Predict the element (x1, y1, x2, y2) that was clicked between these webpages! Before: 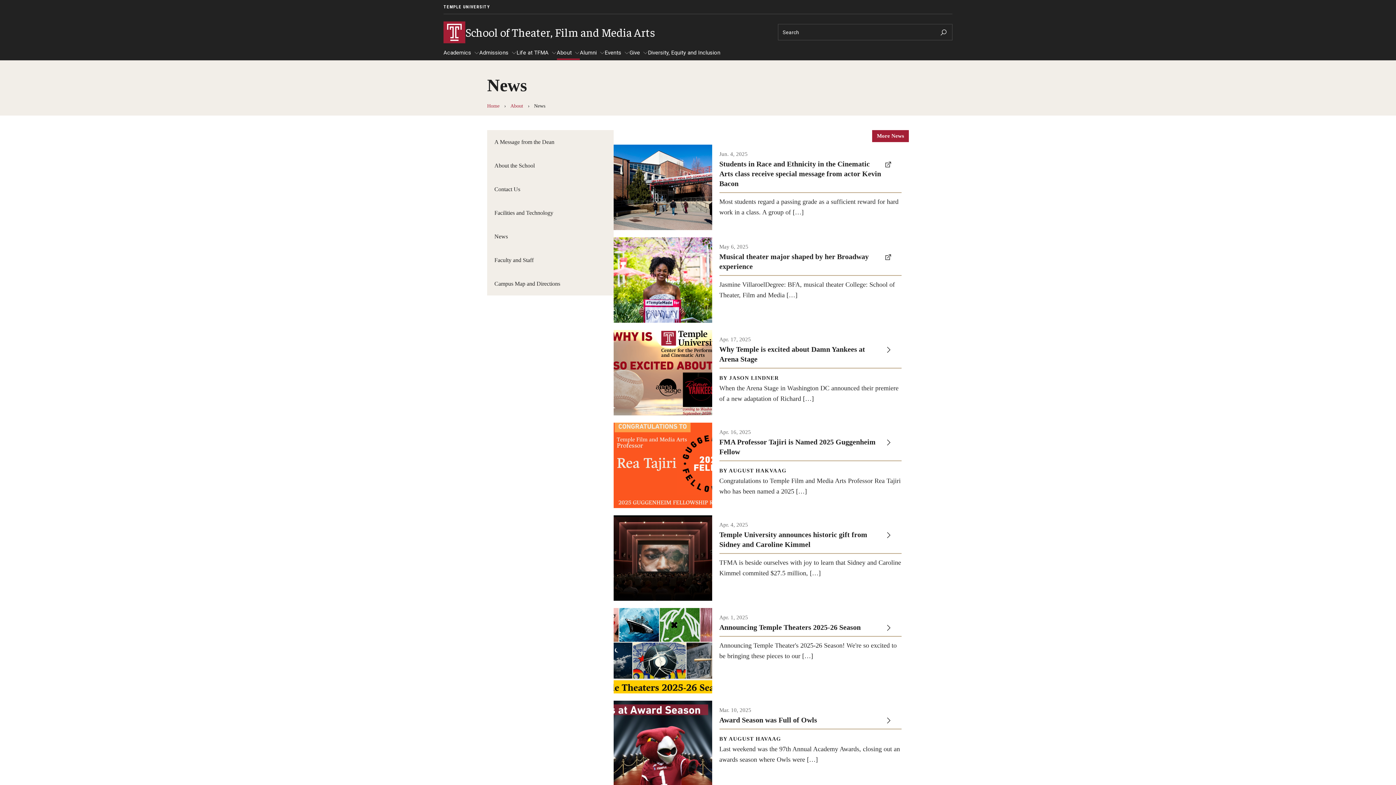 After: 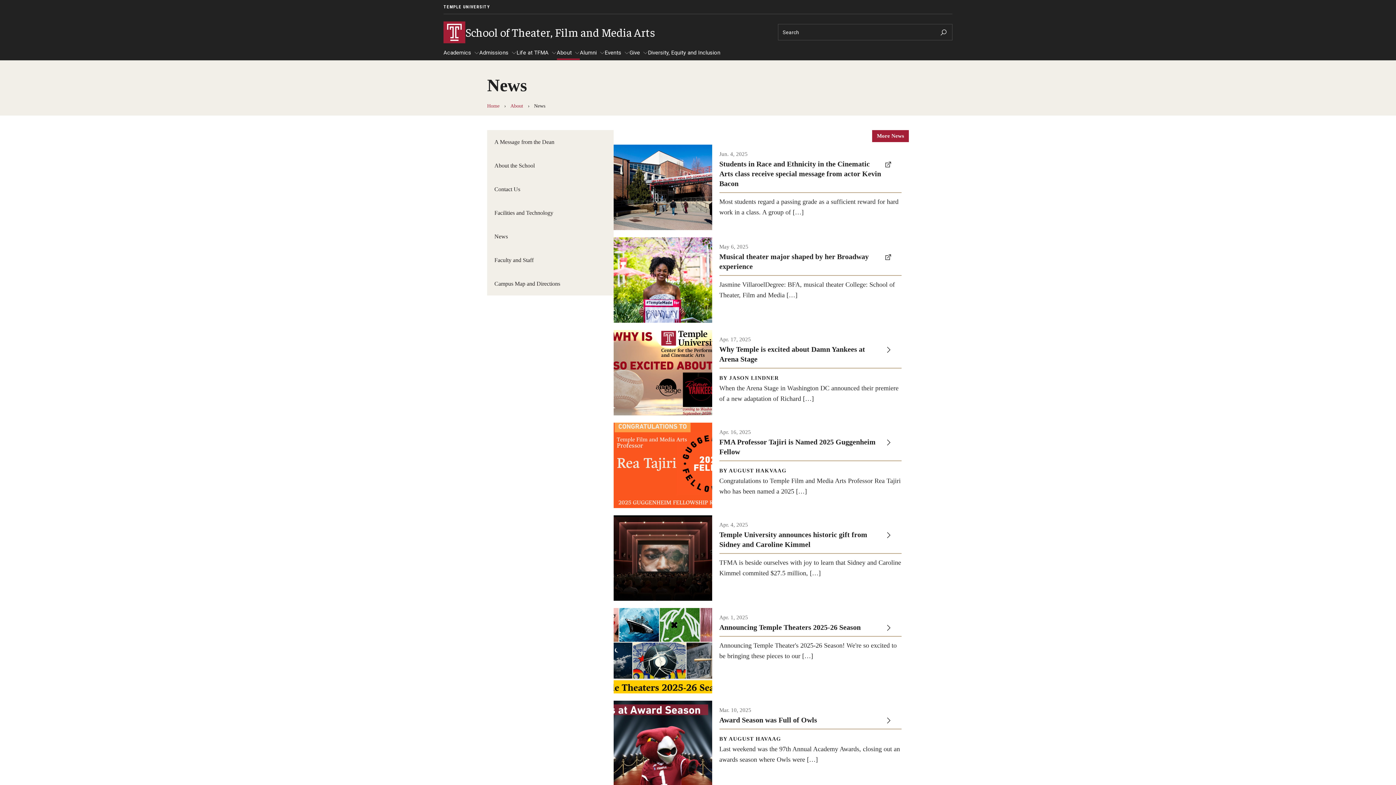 Action: label: School of Theater, Film and Media Arts bbox: (443, 21, 698, 43)